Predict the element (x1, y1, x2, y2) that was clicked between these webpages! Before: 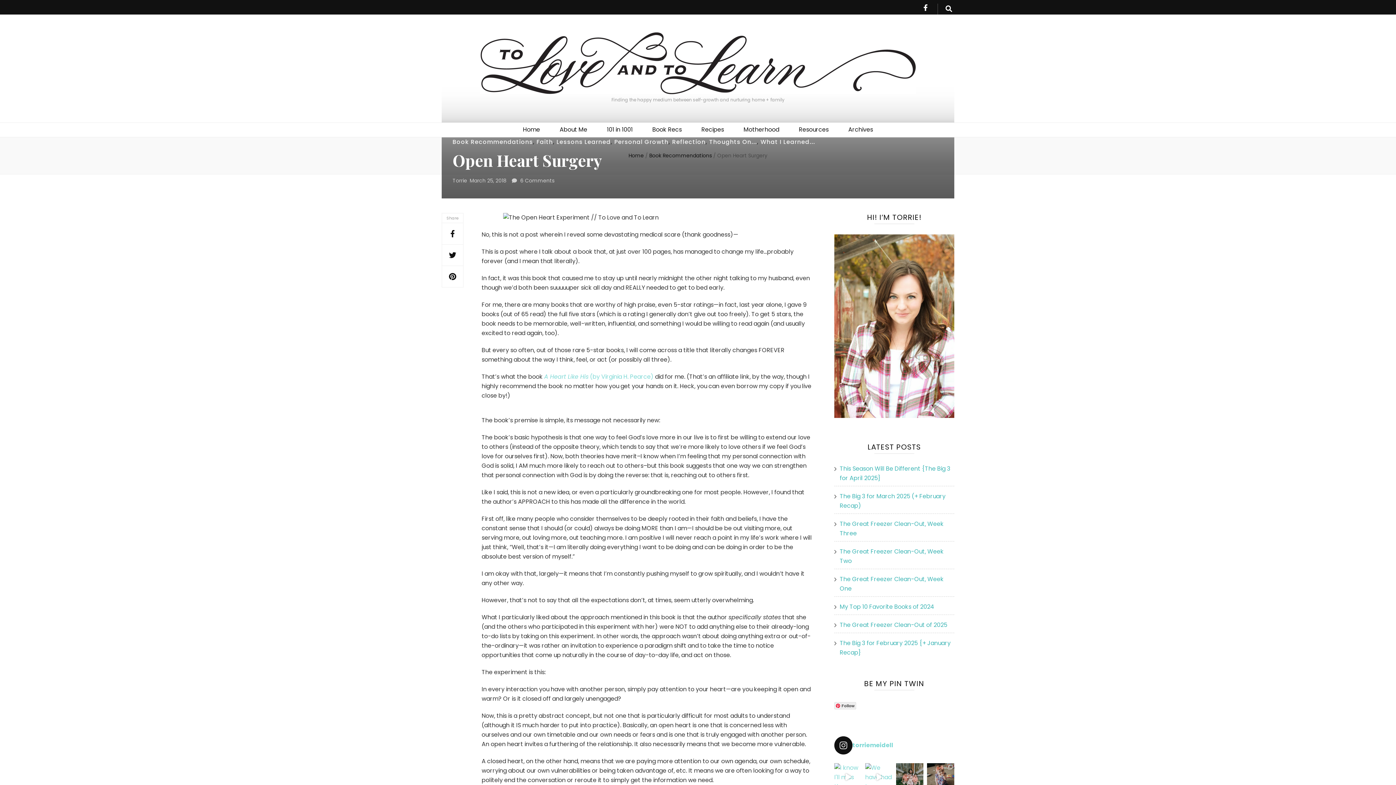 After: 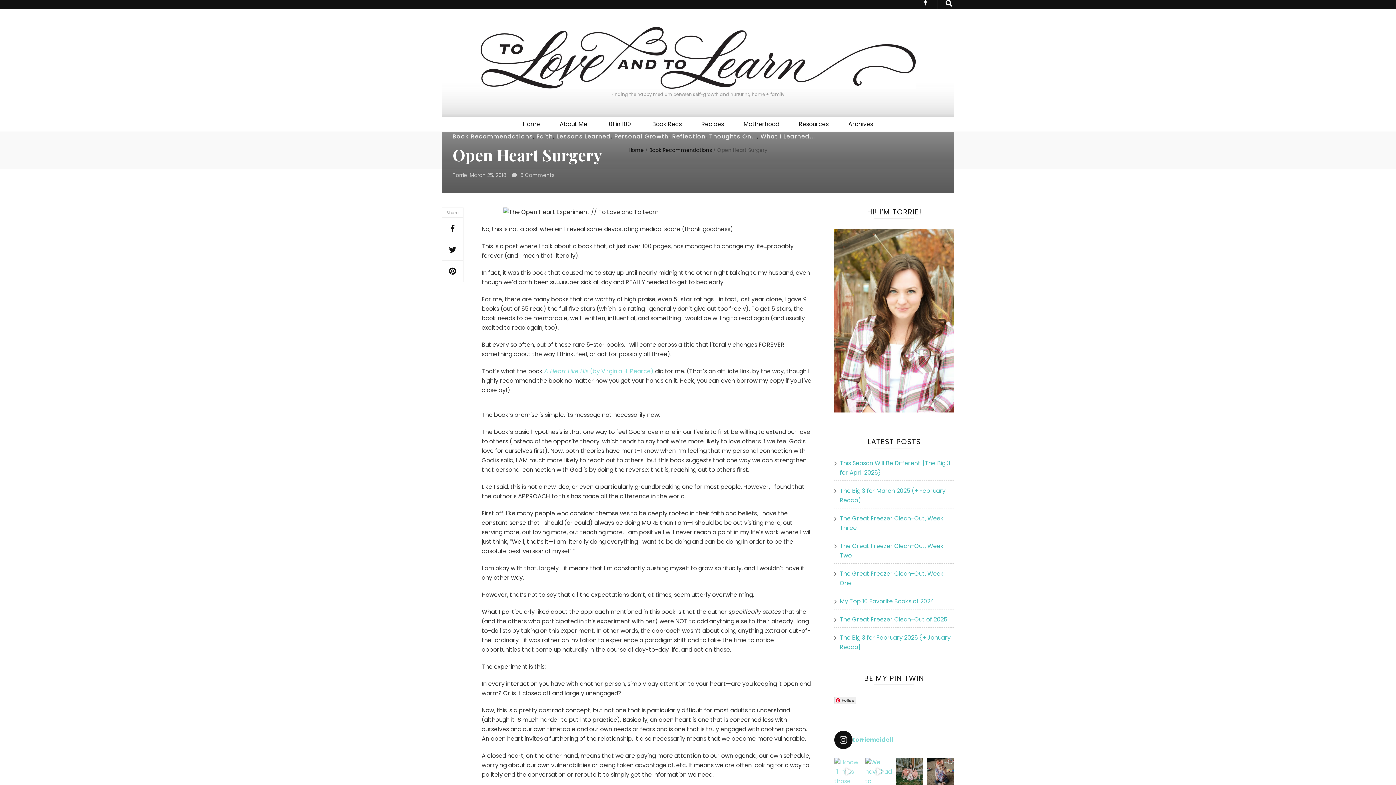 Action: bbox: (834, 763, 861, 791)